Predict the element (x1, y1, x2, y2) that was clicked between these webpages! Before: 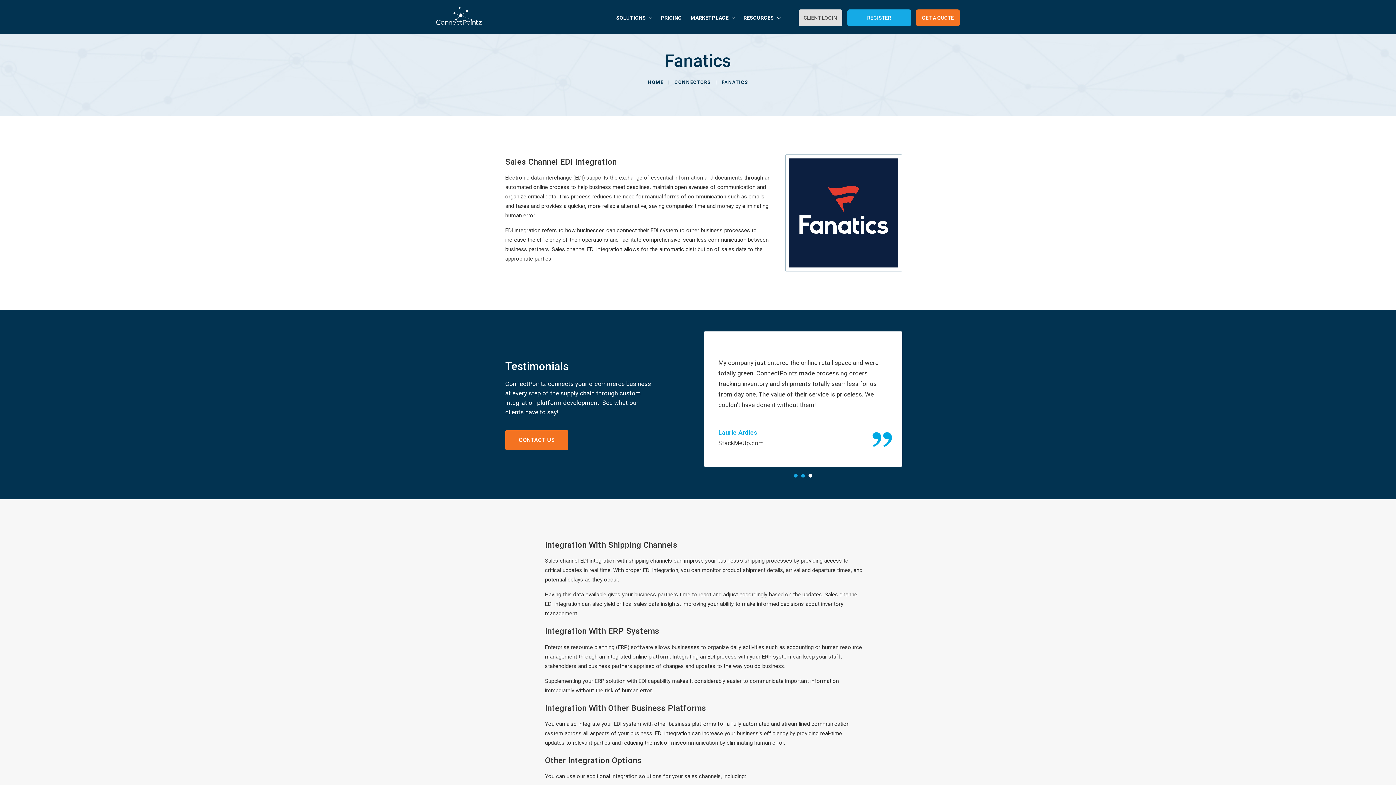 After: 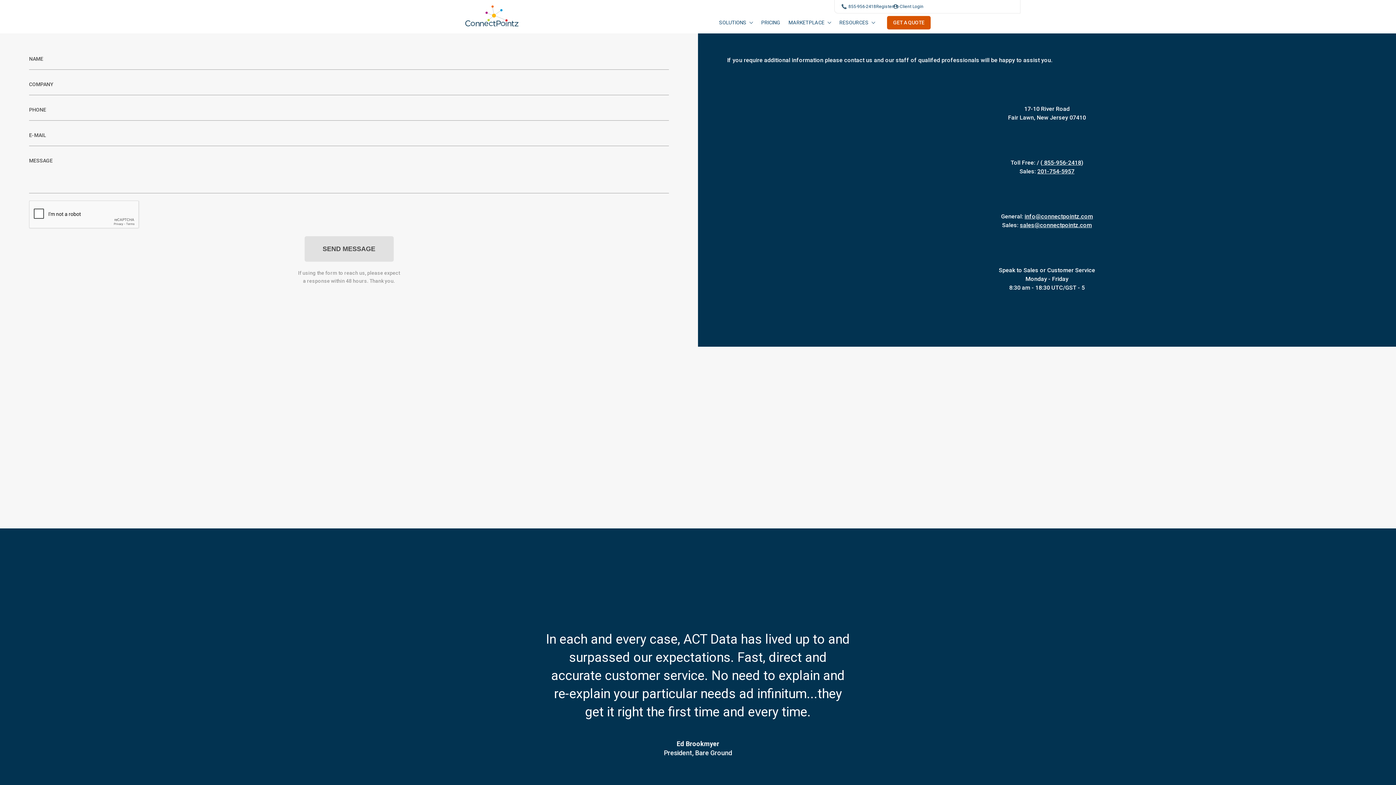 Action: bbox: (916, 9, 960, 26) label: GET A QUOTE